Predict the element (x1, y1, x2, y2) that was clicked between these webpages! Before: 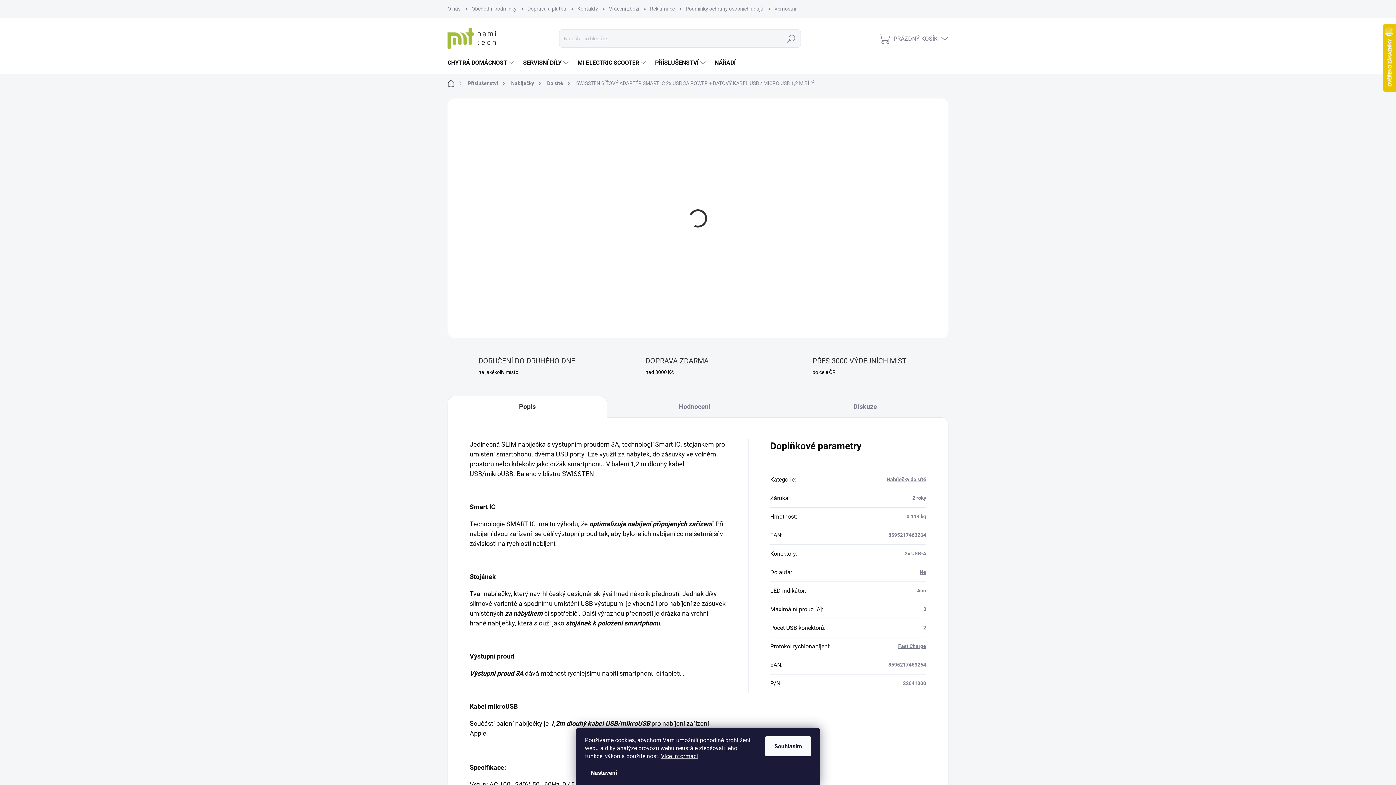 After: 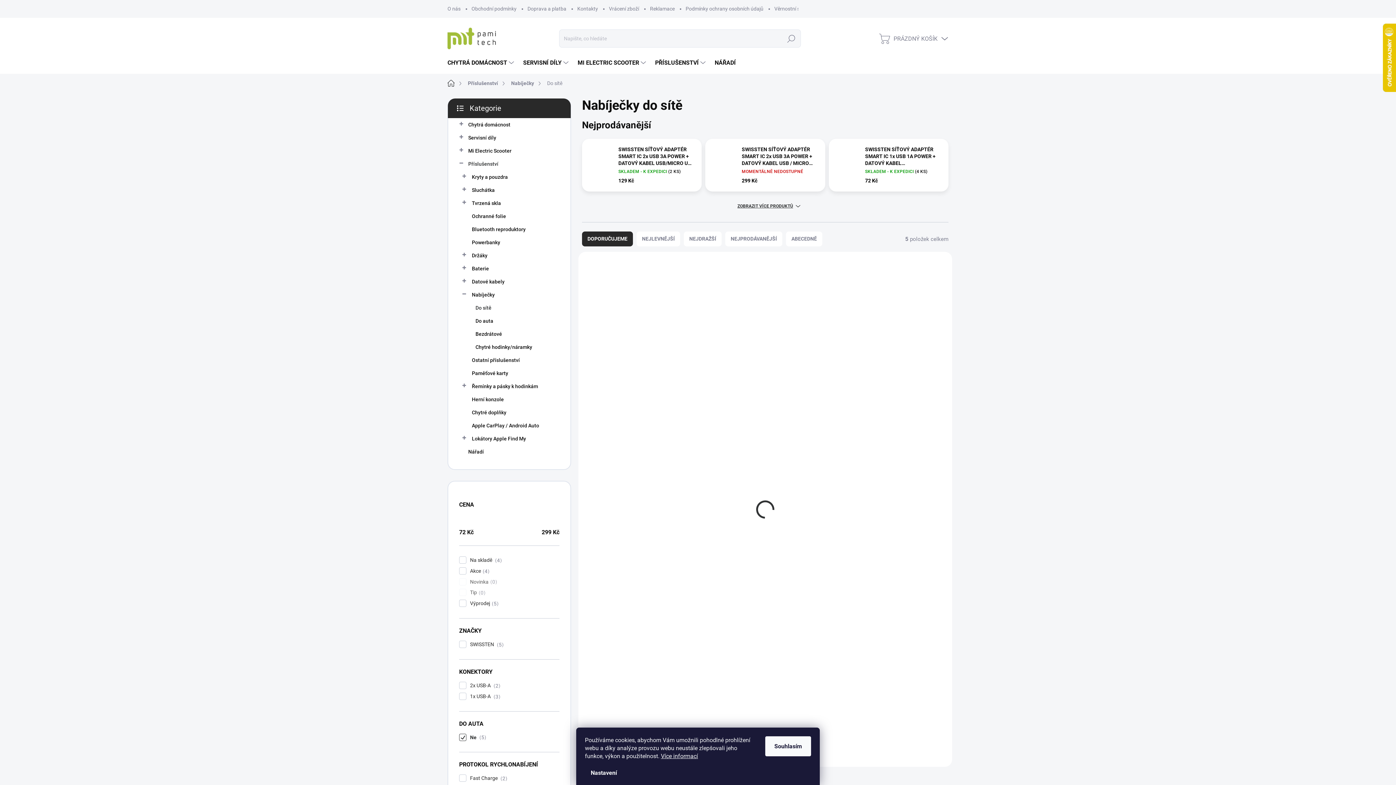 Action: label: Ne bbox: (919, 569, 926, 575)